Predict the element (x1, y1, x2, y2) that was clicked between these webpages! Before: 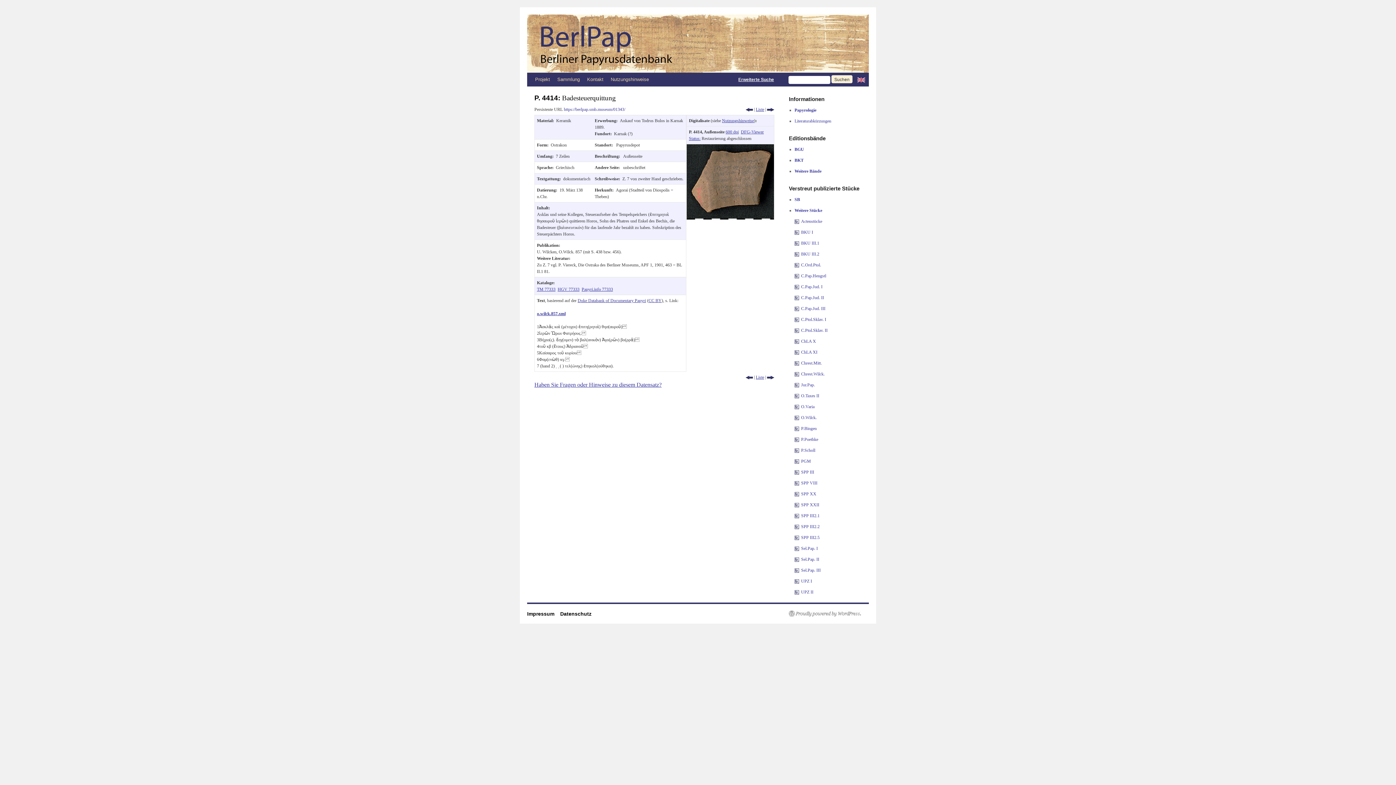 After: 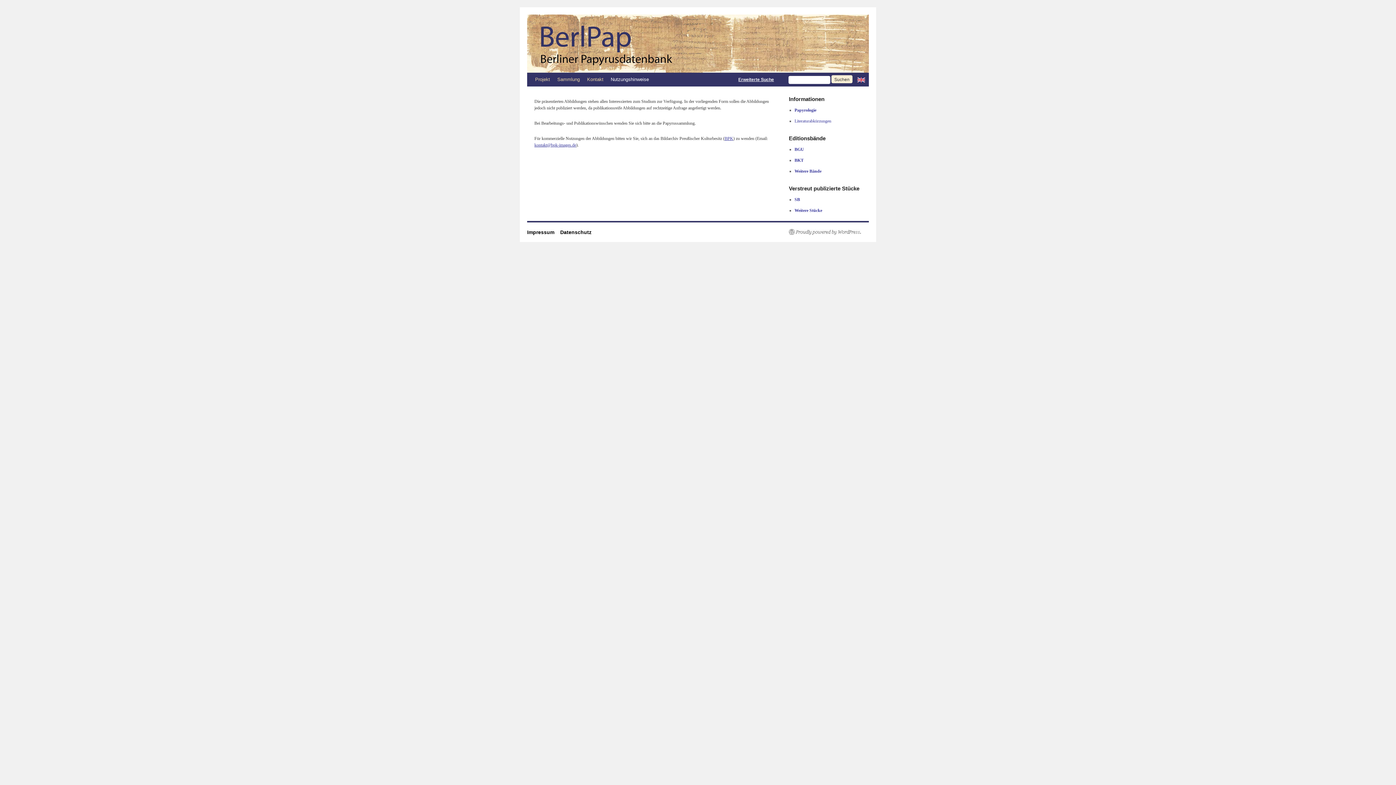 Action: label: Nutzungshinweise bbox: (607, 72, 652, 86)